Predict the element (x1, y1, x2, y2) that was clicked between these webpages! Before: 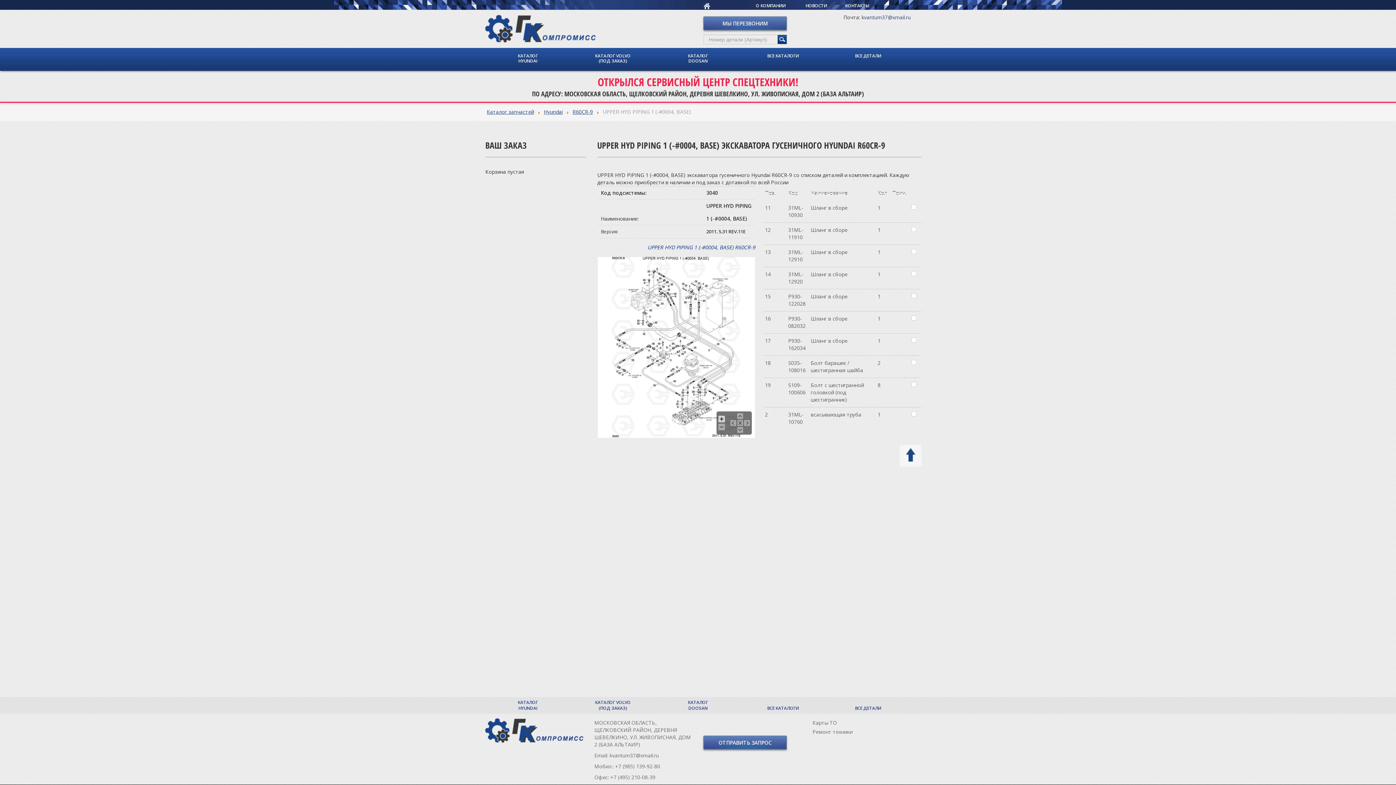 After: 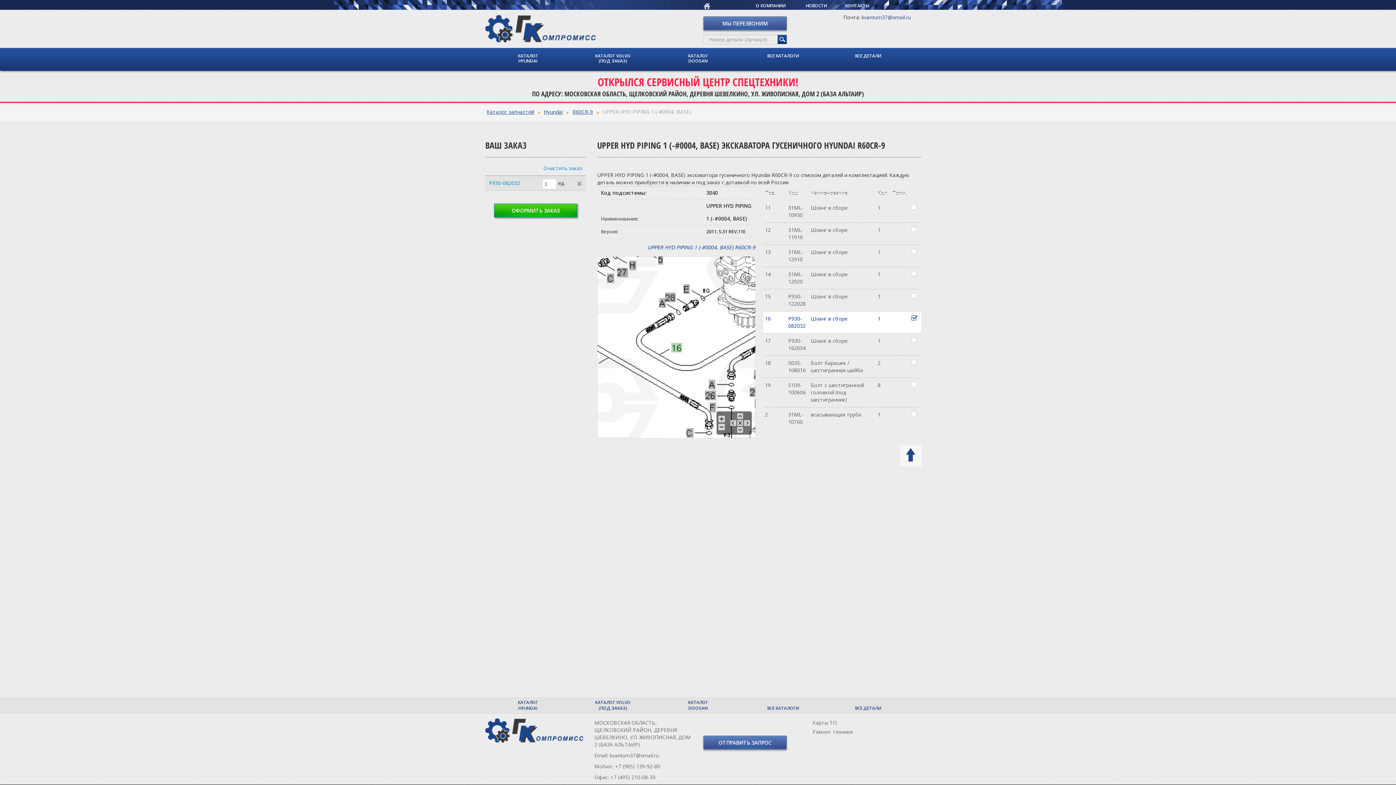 Action: bbox: (911, 315, 917, 320)